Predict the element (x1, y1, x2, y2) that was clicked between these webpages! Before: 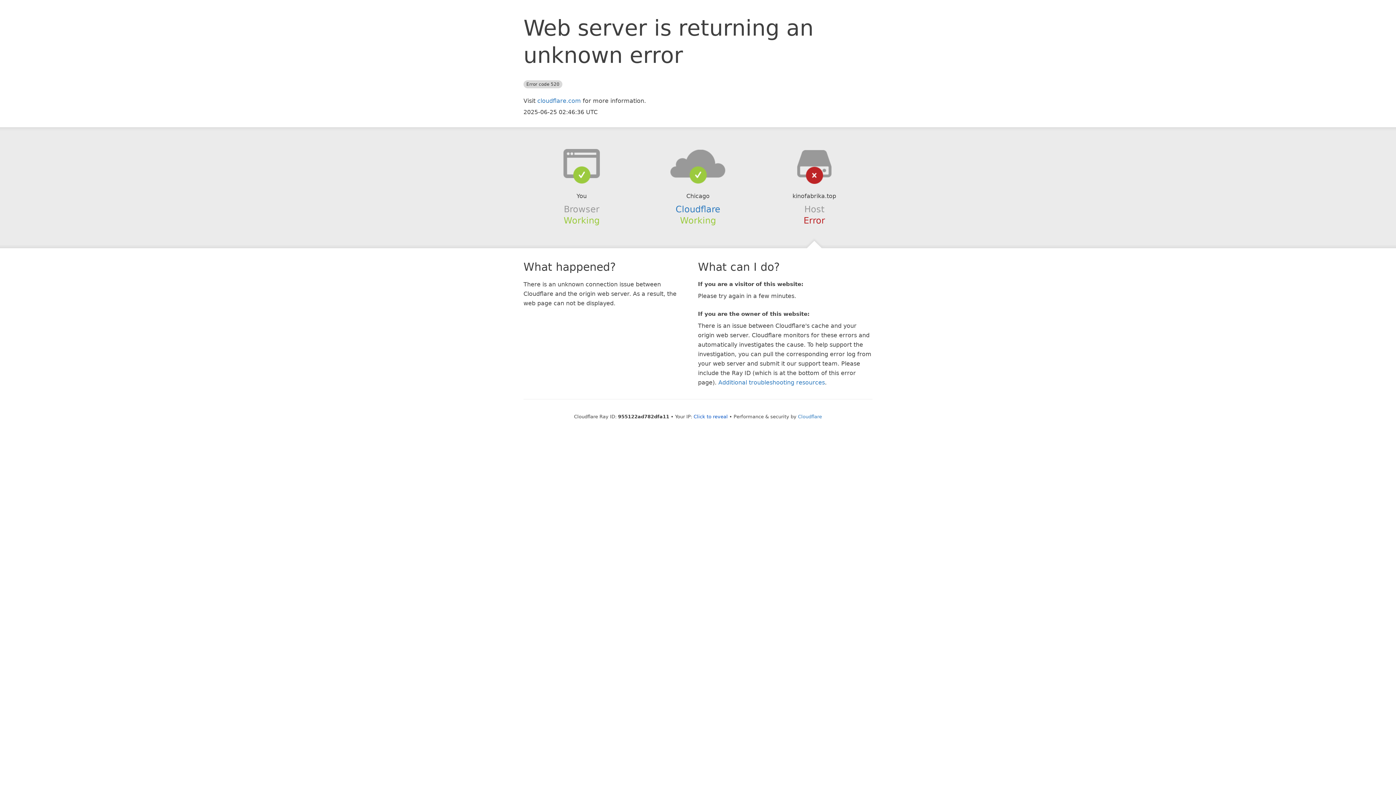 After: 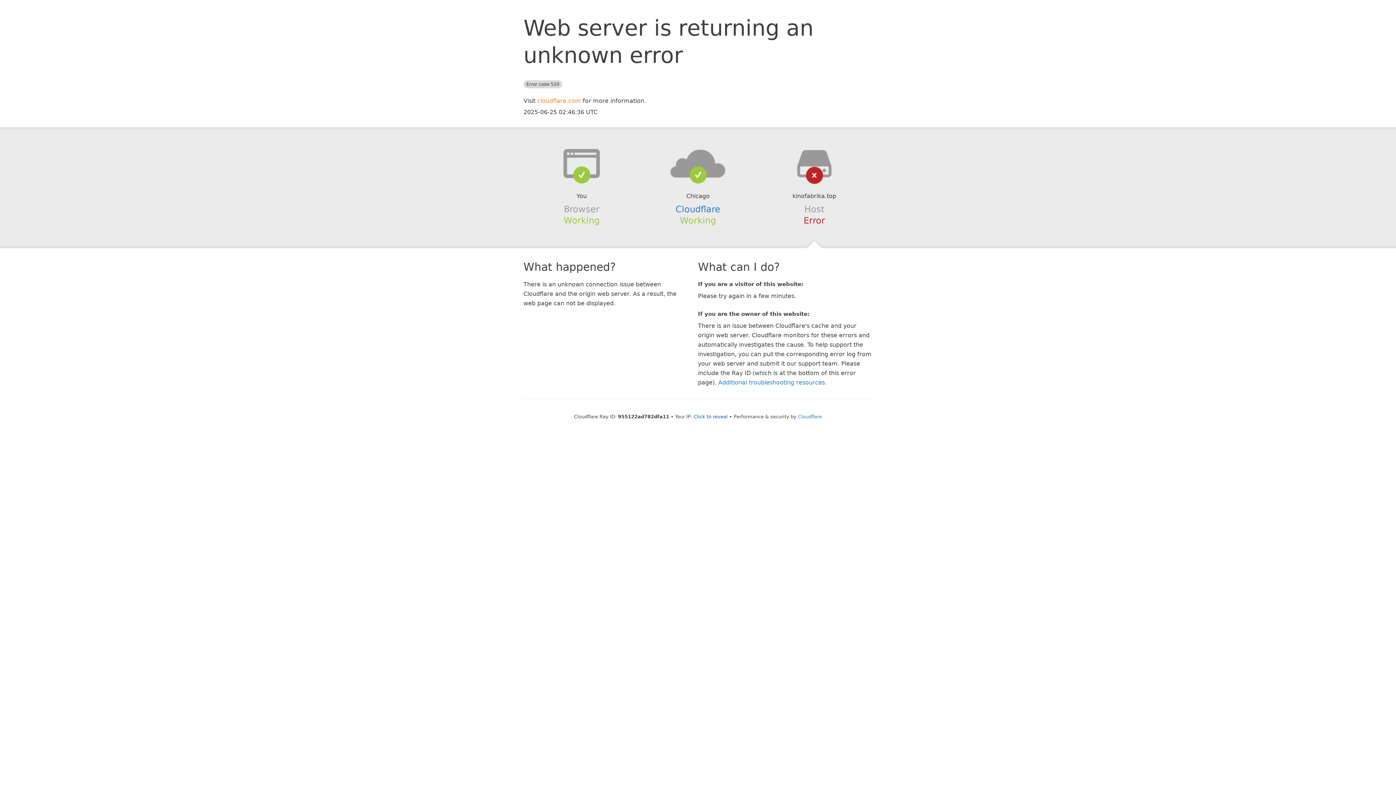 Action: label: cloudflare.com bbox: (537, 97, 581, 104)